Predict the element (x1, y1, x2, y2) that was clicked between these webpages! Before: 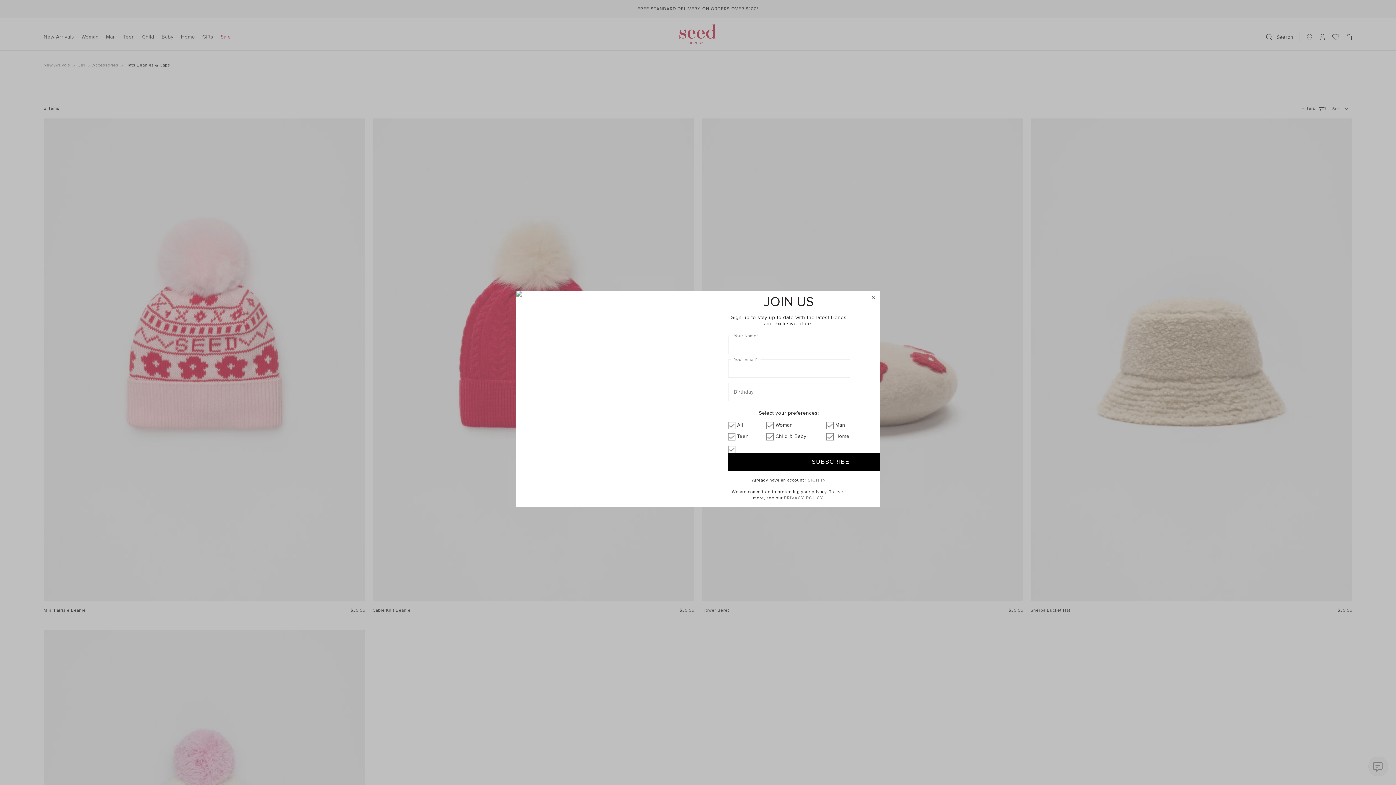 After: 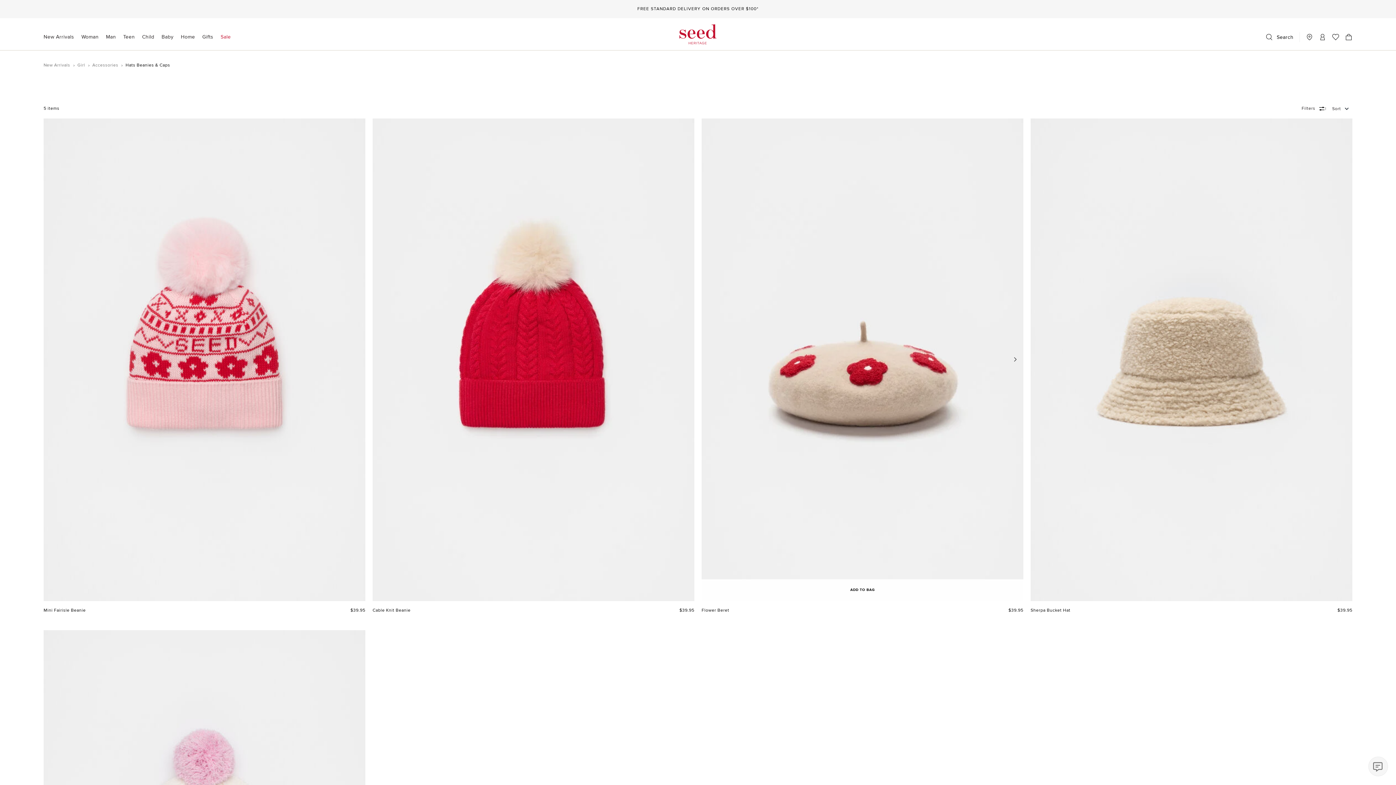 Action: bbox: (867, 291, 880, 304) label: close